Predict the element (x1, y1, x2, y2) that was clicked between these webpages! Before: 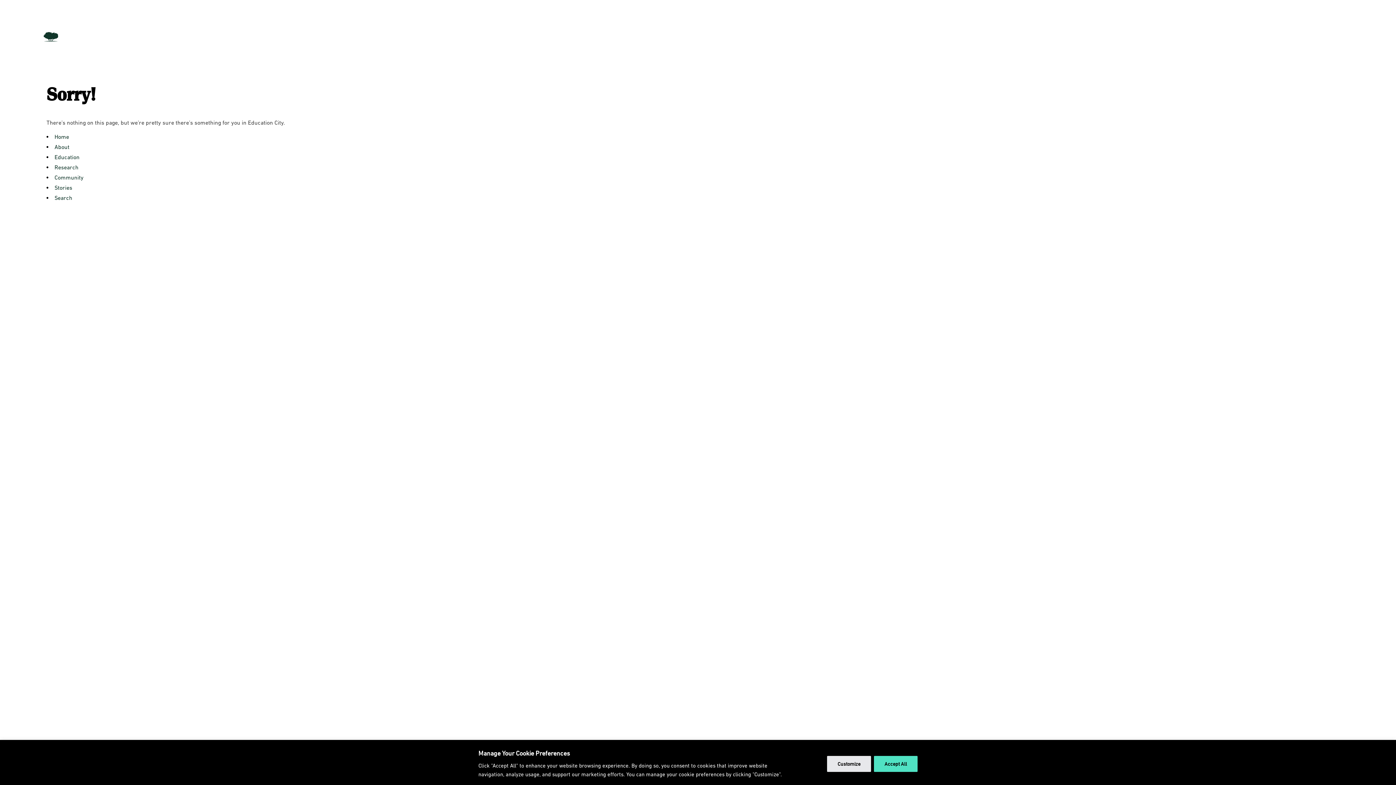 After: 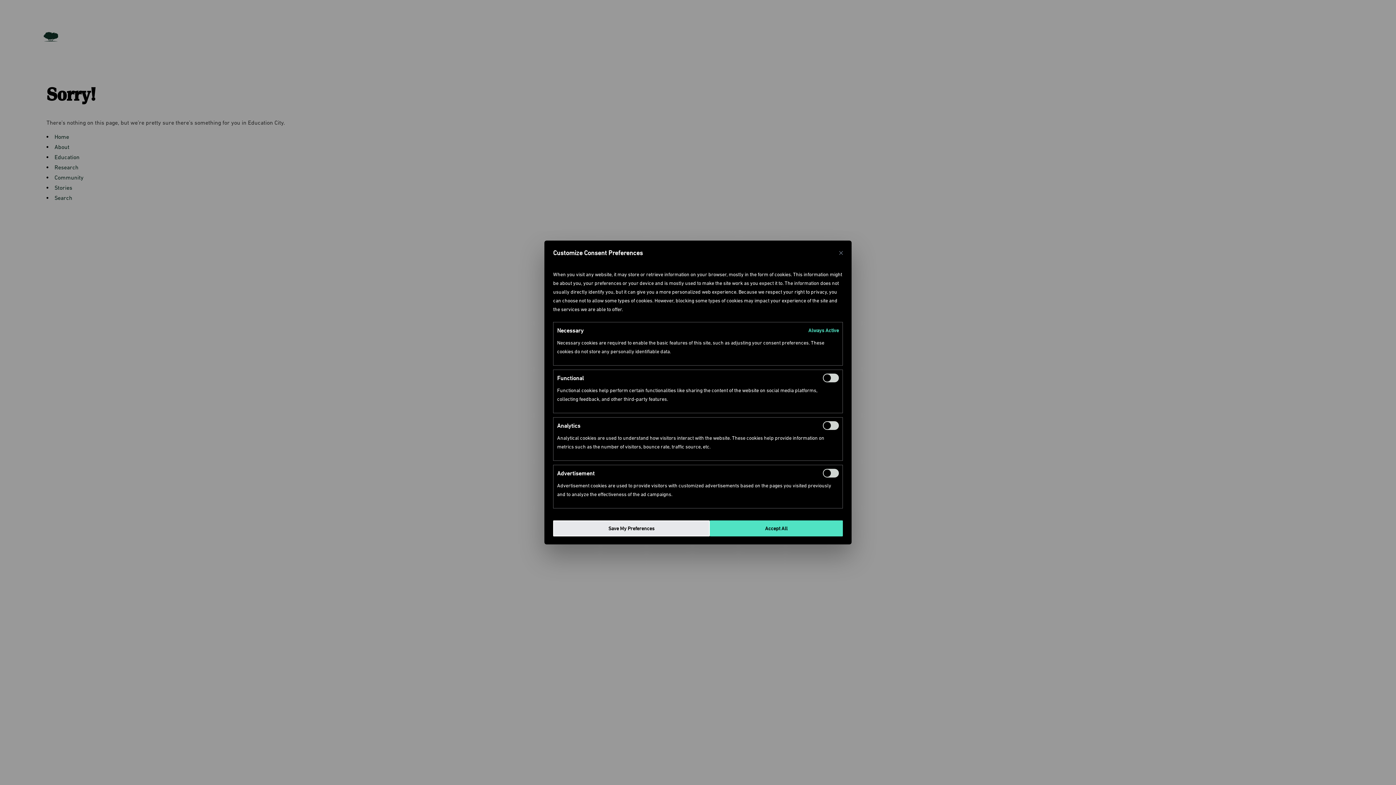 Action: bbox: (827, 756, 871, 772) label: Customize